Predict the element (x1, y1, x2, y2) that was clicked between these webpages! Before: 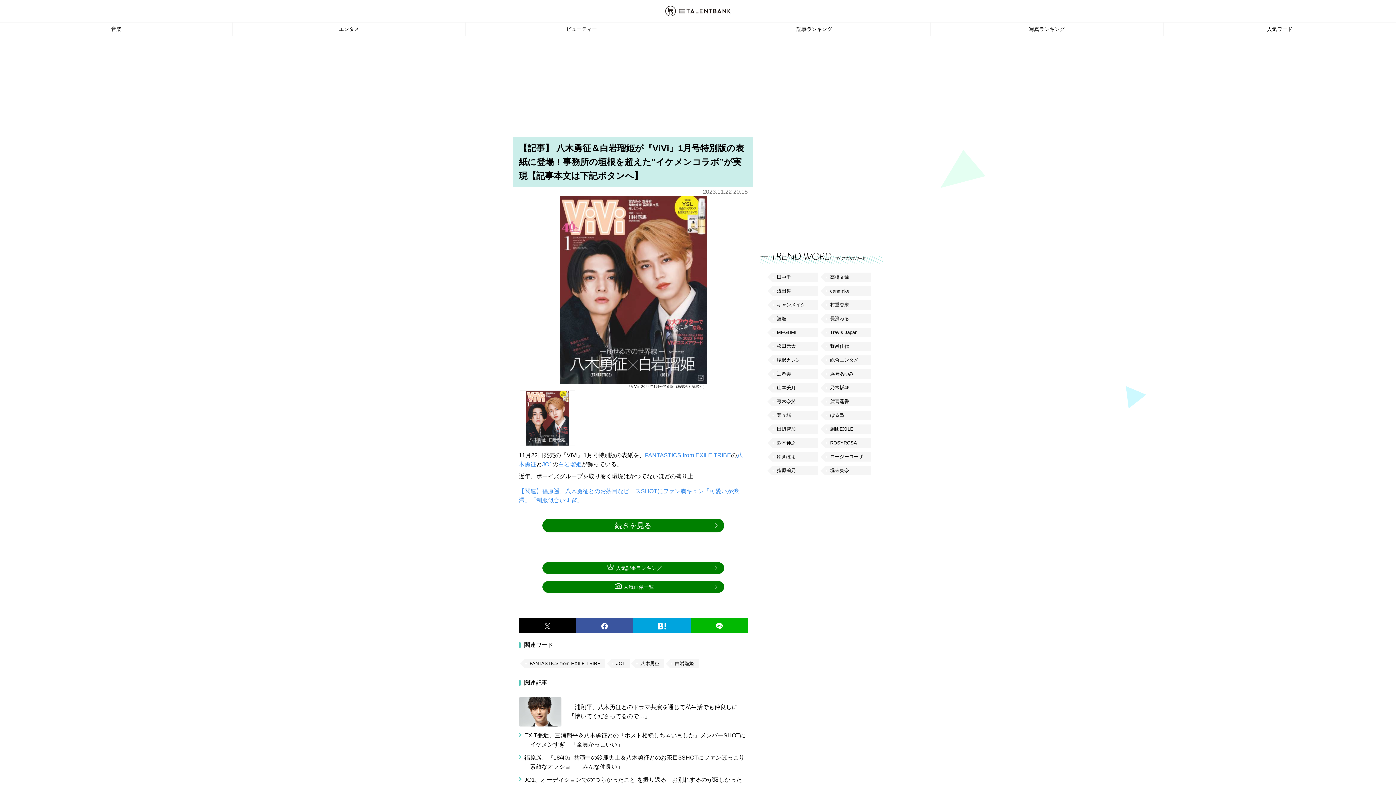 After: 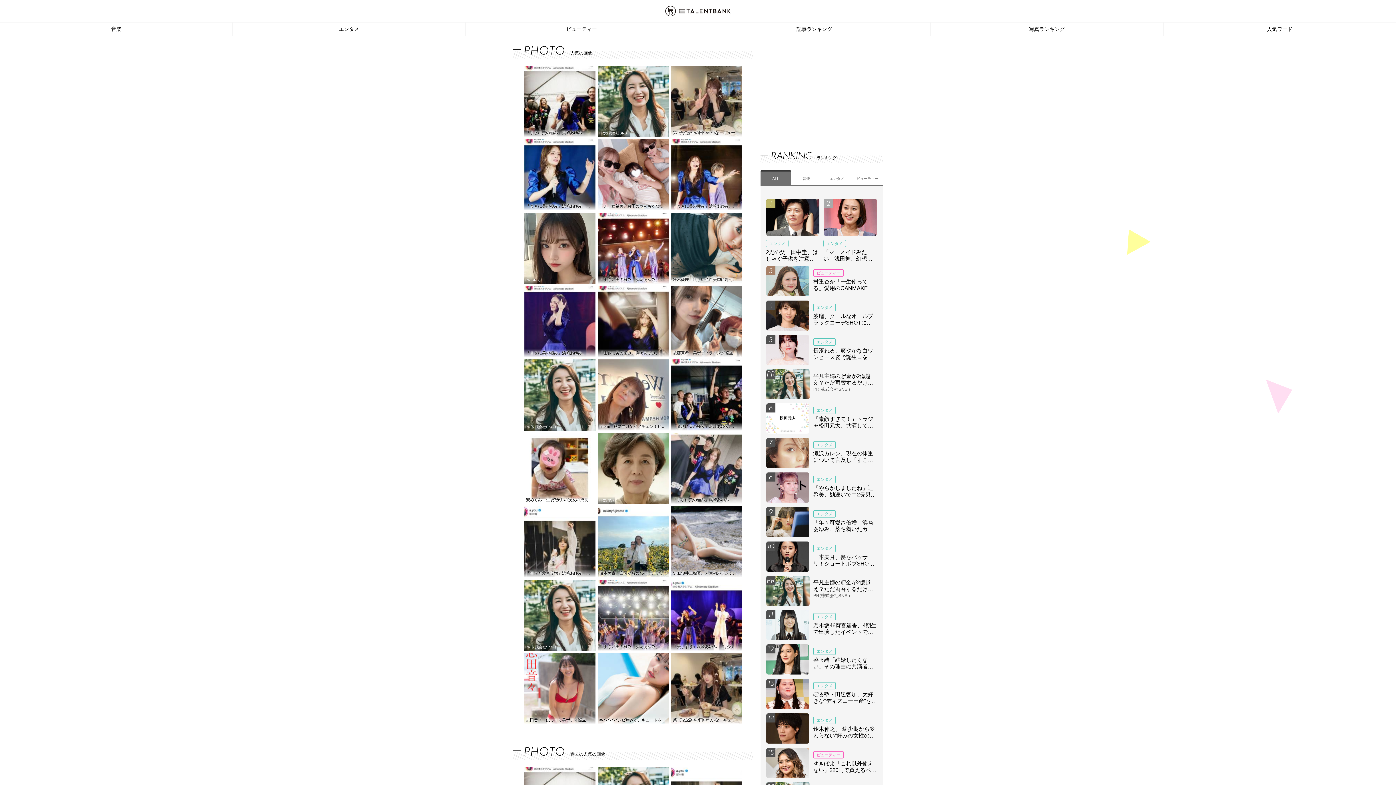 Action: bbox: (542, 581, 724, 593) label: 人気画像一覧